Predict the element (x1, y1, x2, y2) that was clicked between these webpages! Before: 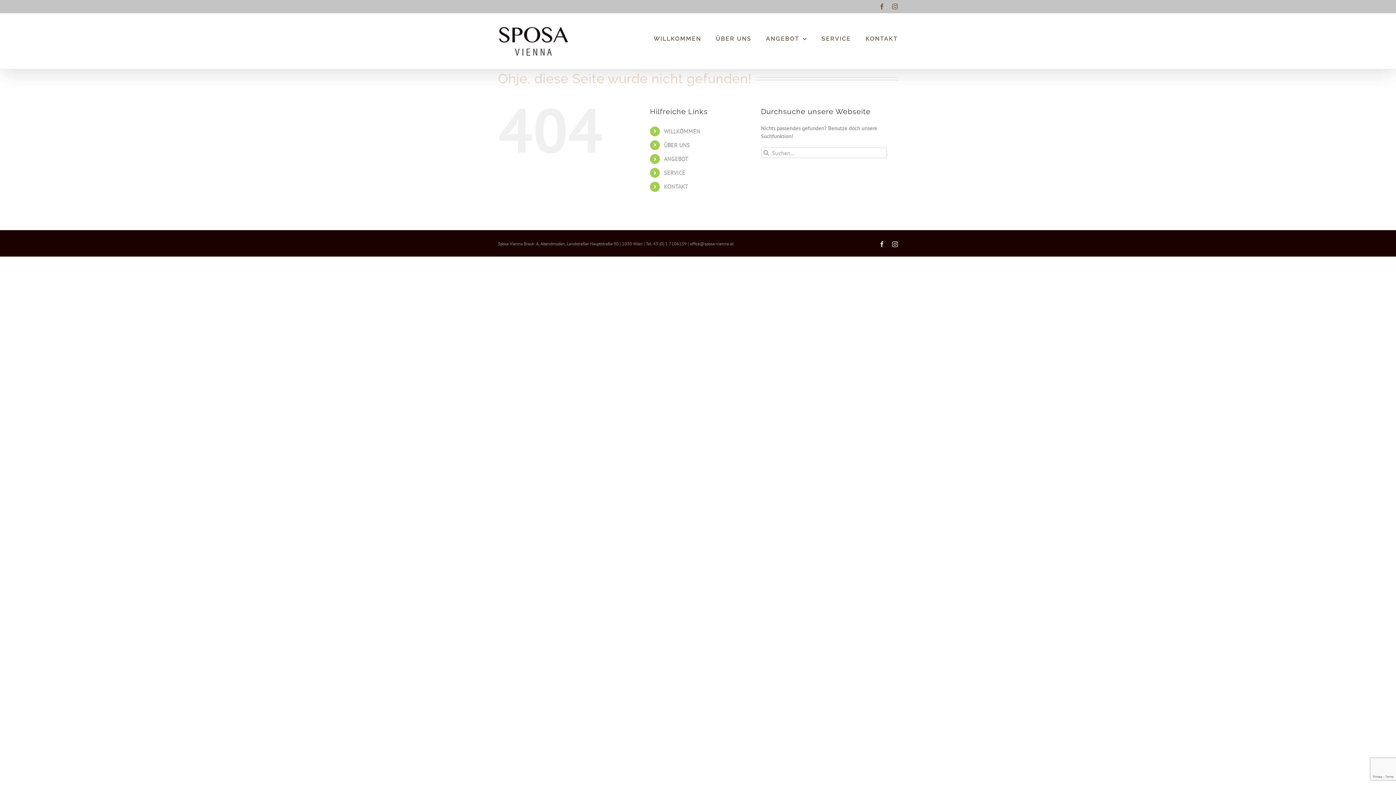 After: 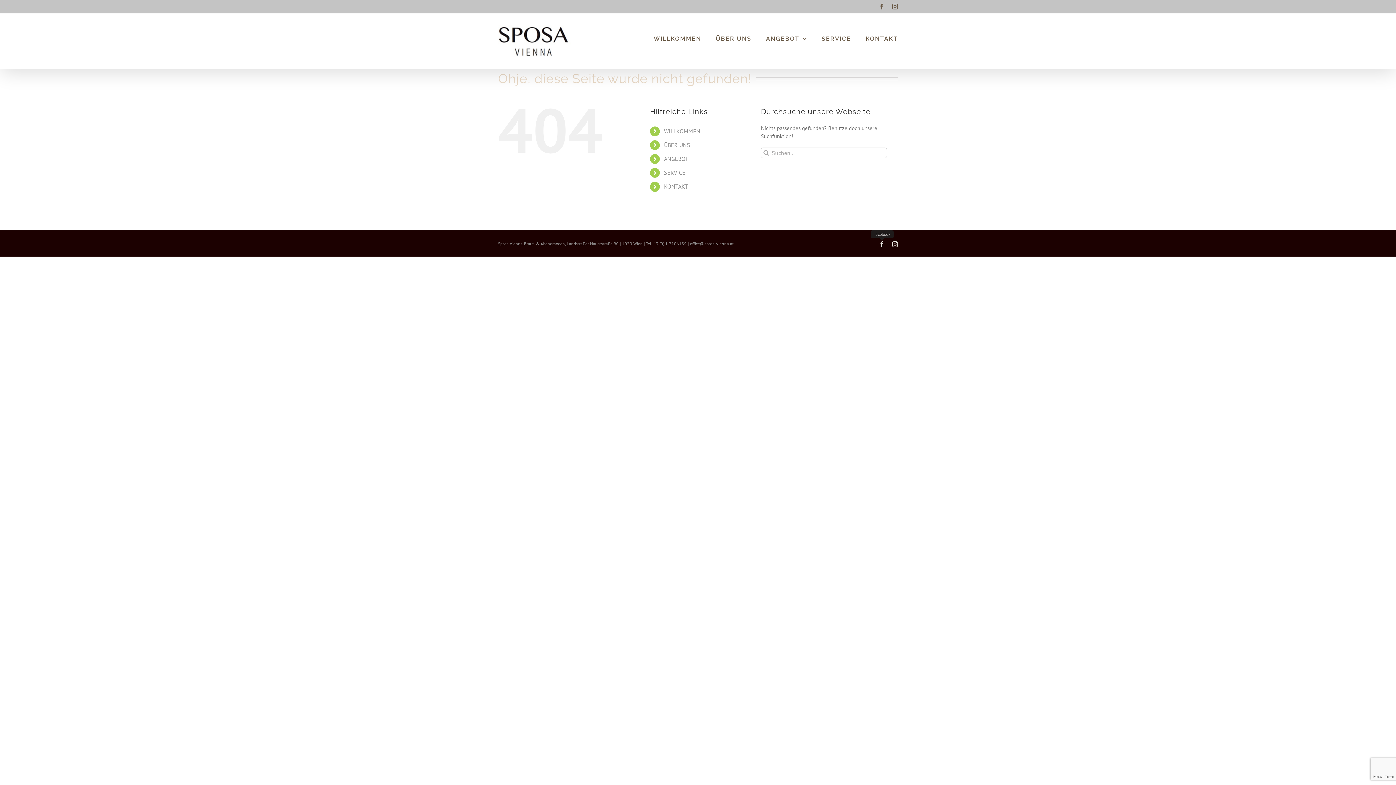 Action: label: Facebook bbox: (879, 241, 885, 247)